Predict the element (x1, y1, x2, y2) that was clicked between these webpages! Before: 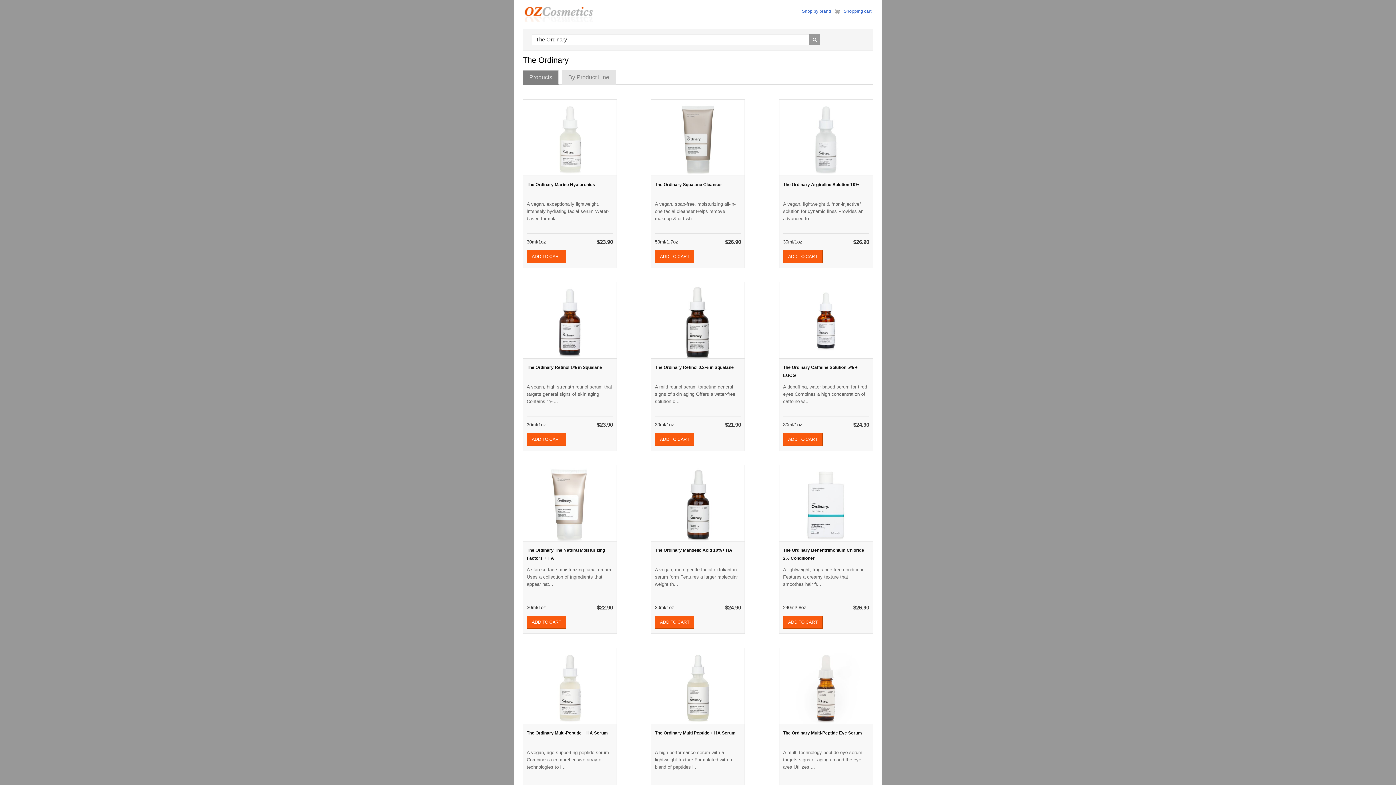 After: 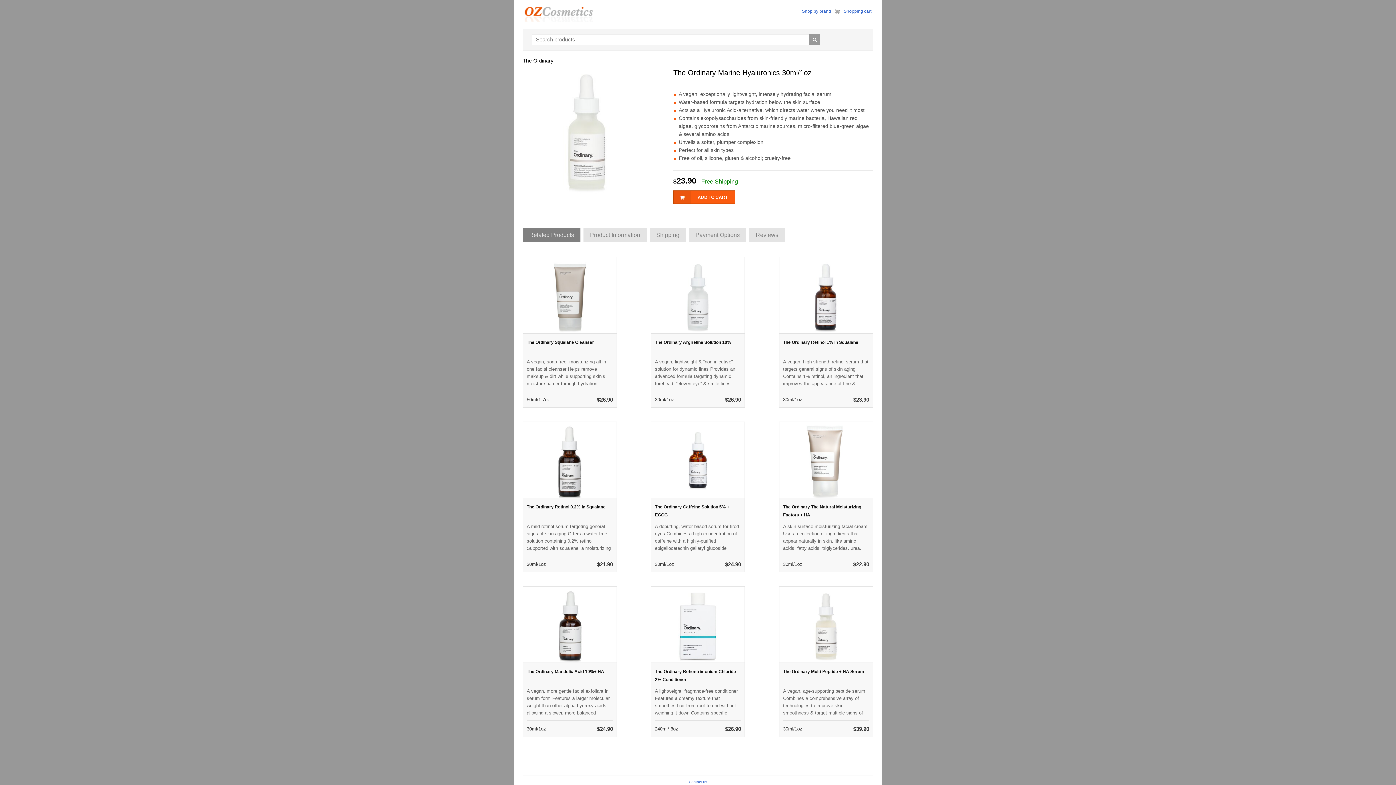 Action: bbox: (523, 102, 616, 175)